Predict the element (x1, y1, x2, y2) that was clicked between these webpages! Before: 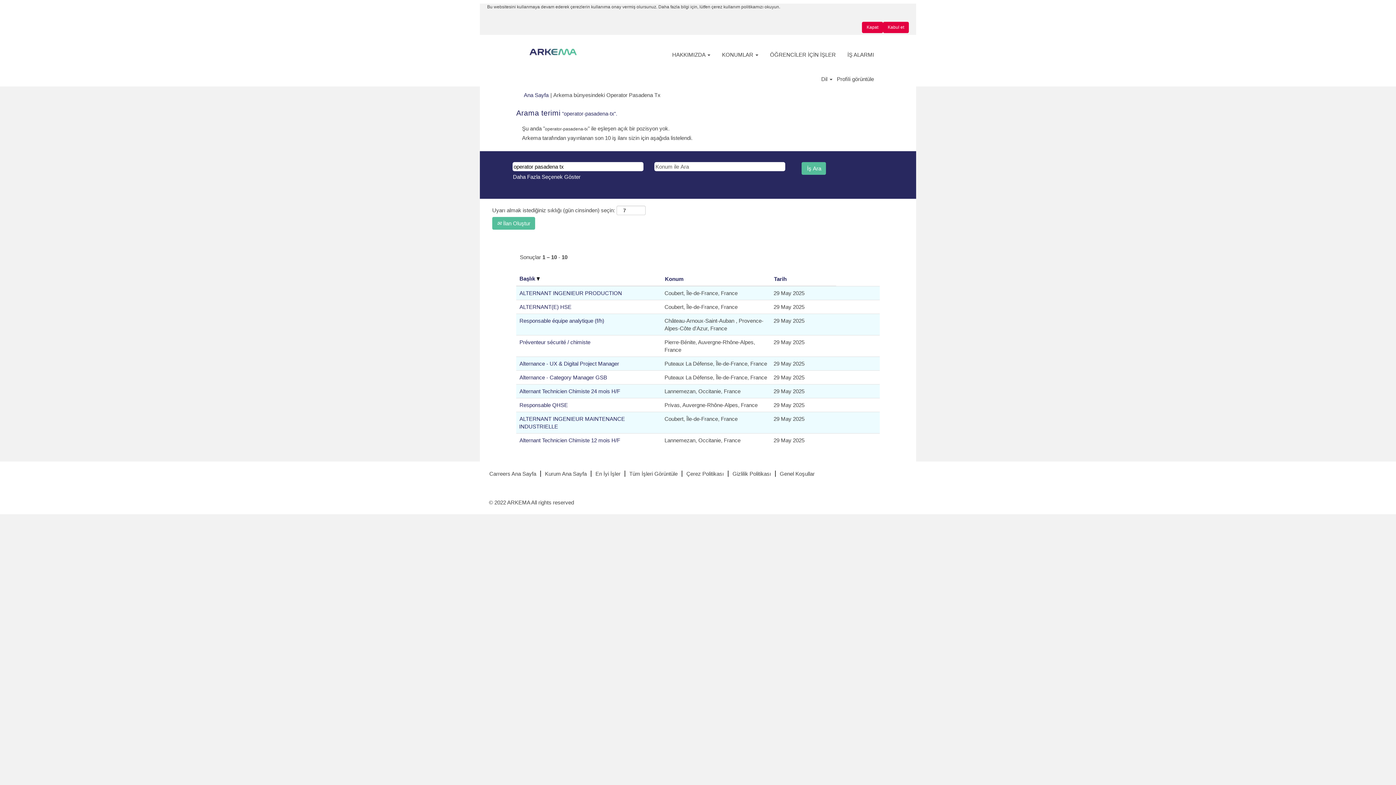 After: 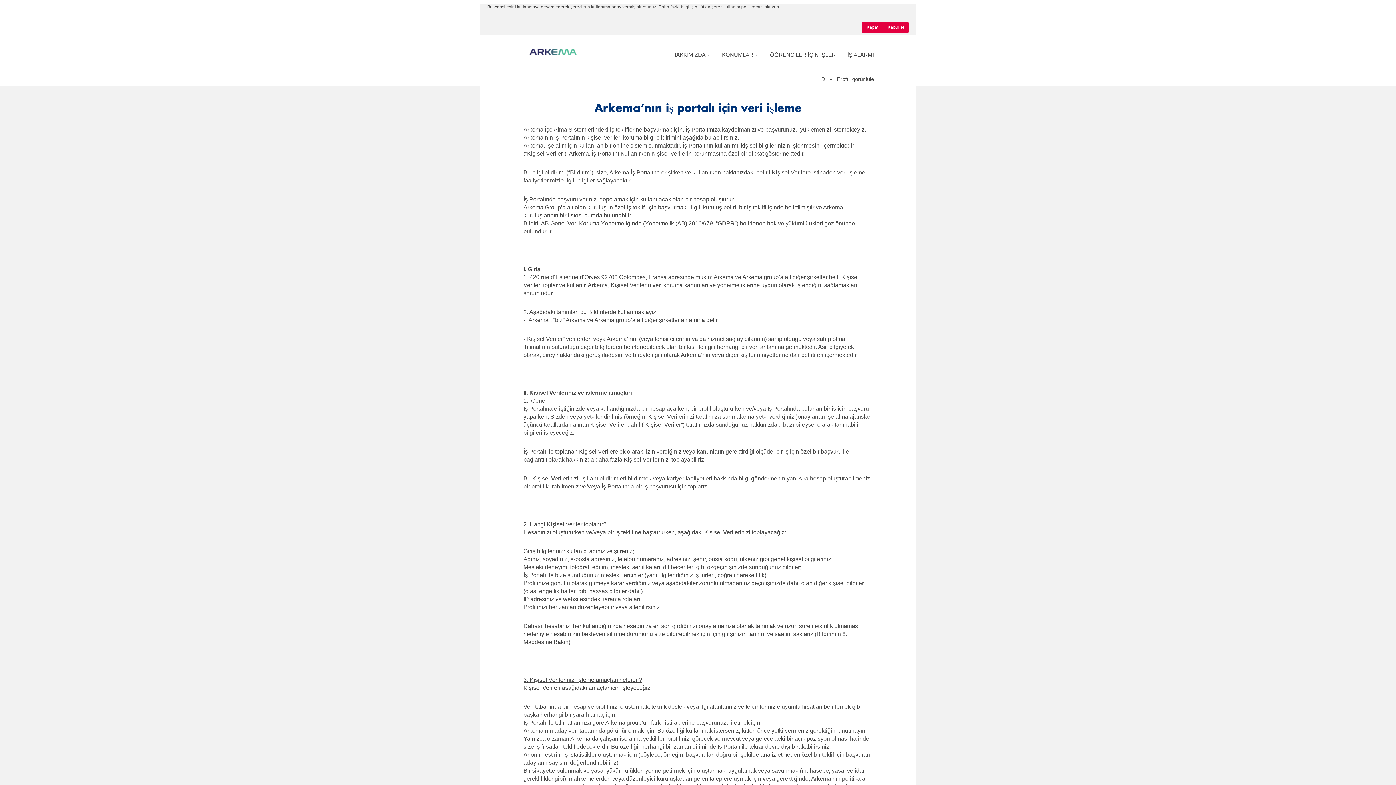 Action: label: Gizlilik Politikası bbox: (732, 470, 771, 476)